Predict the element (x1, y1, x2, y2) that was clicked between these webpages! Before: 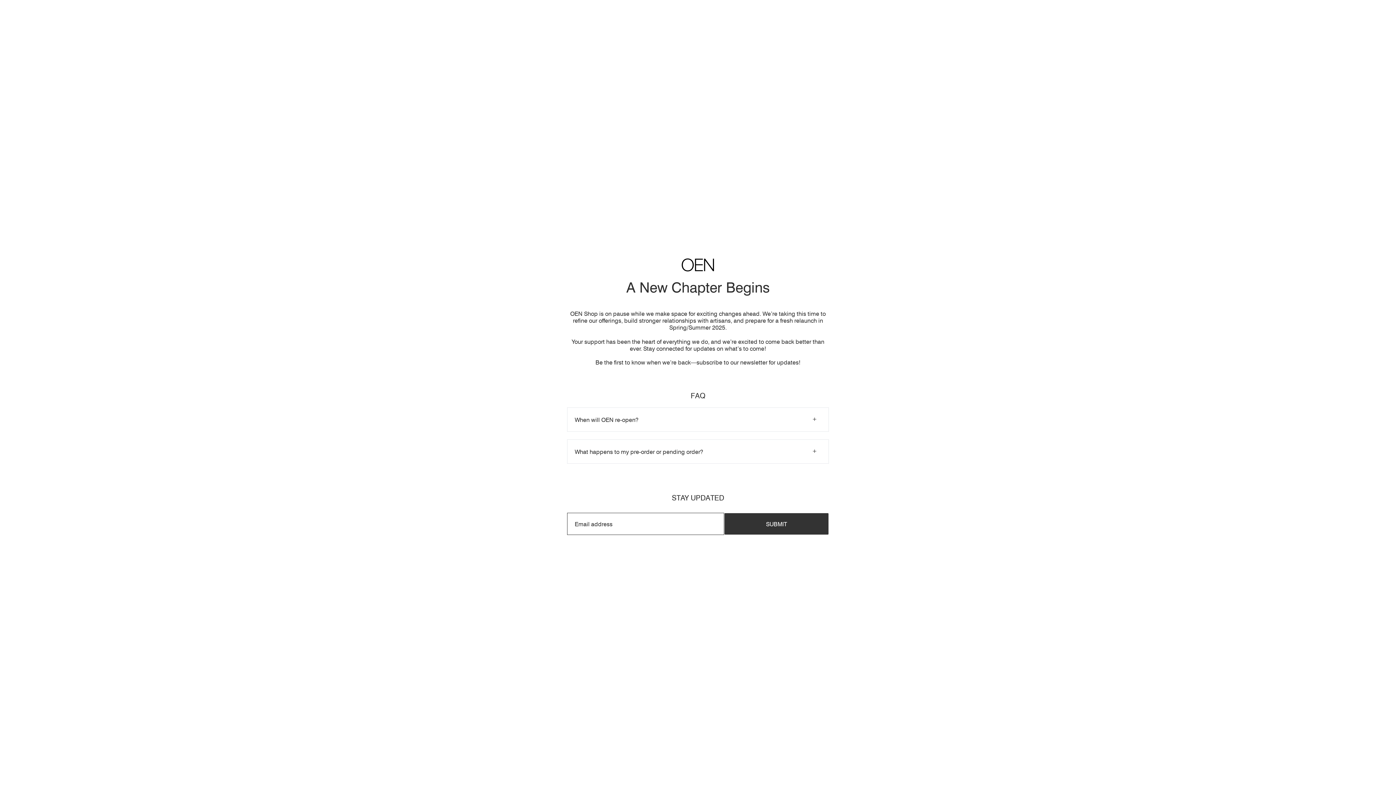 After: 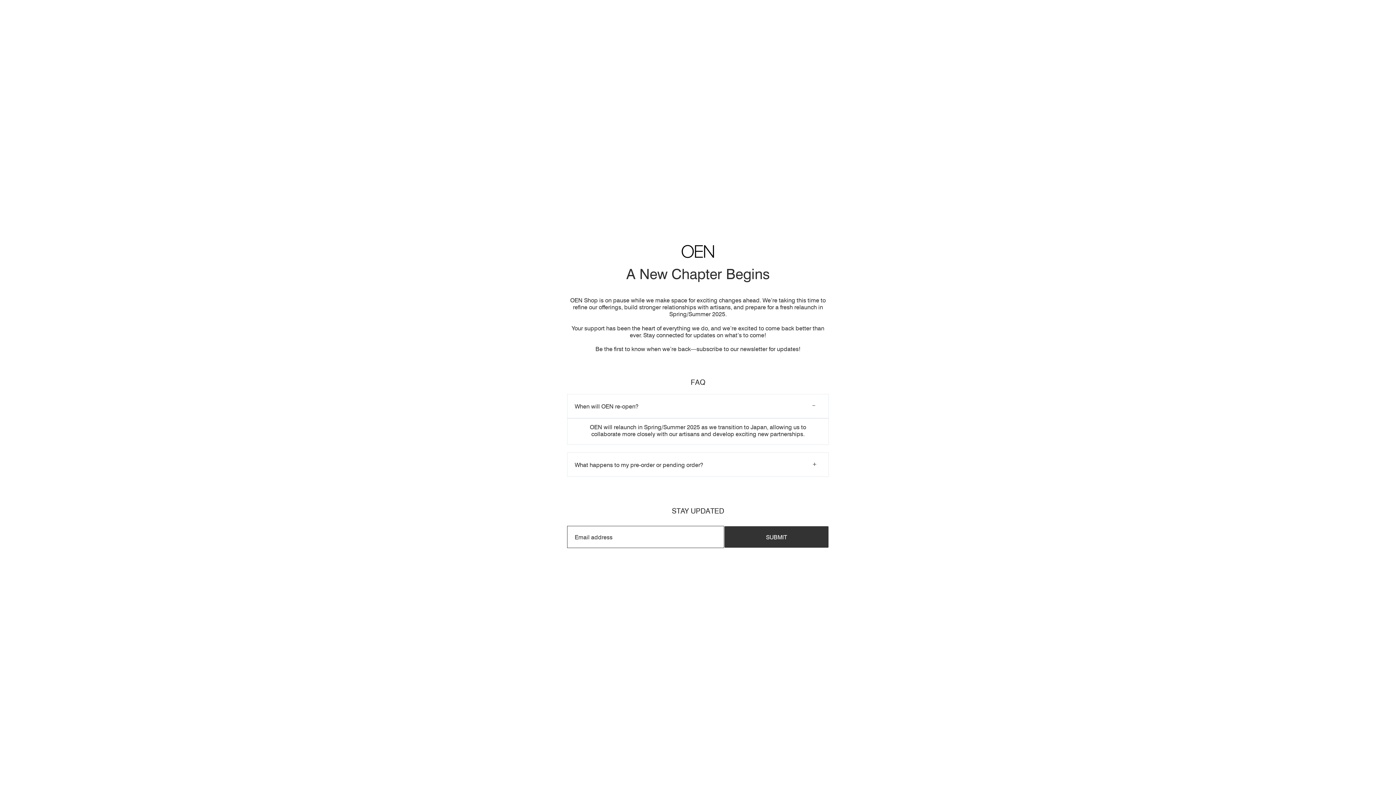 Action: bbox: (567, 407, 829, 431) label: When will OEN re-open?
+